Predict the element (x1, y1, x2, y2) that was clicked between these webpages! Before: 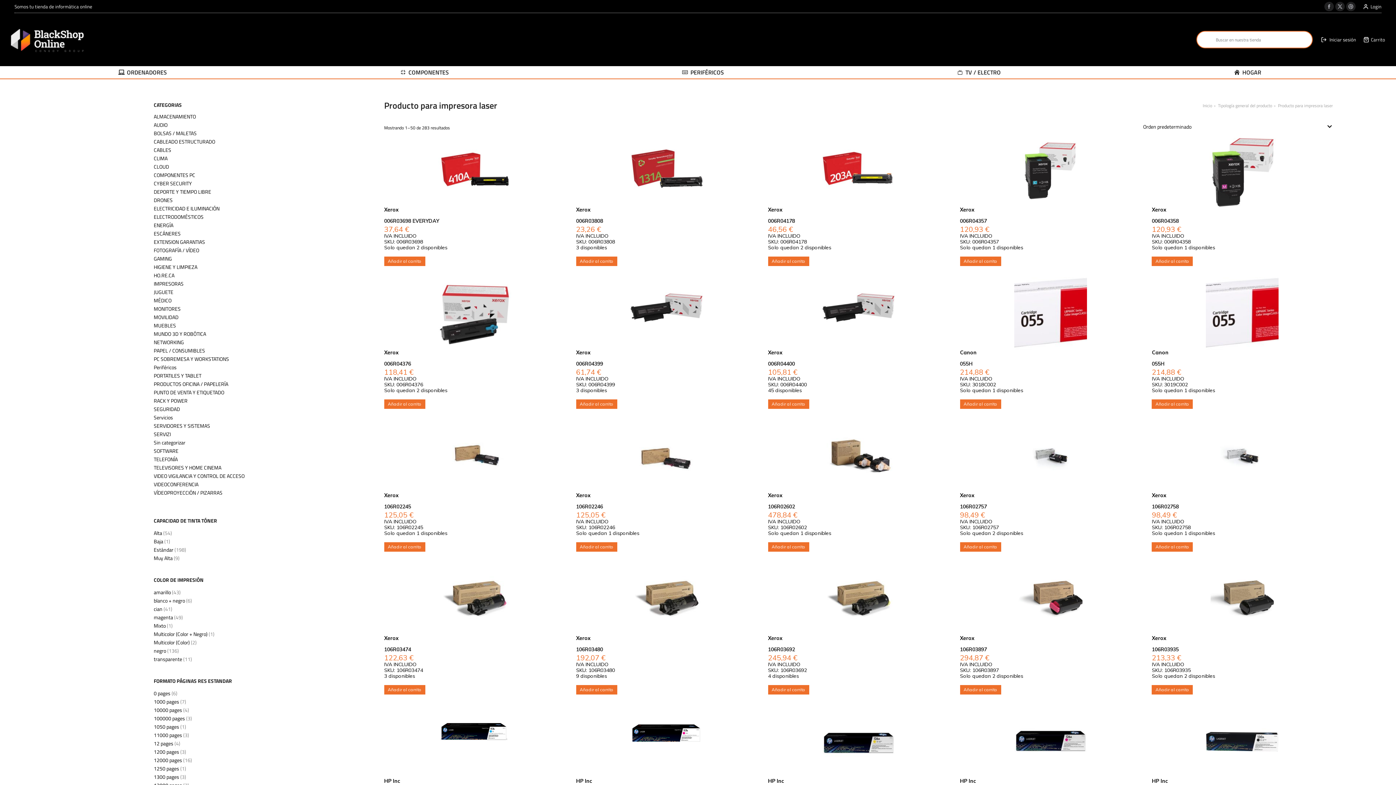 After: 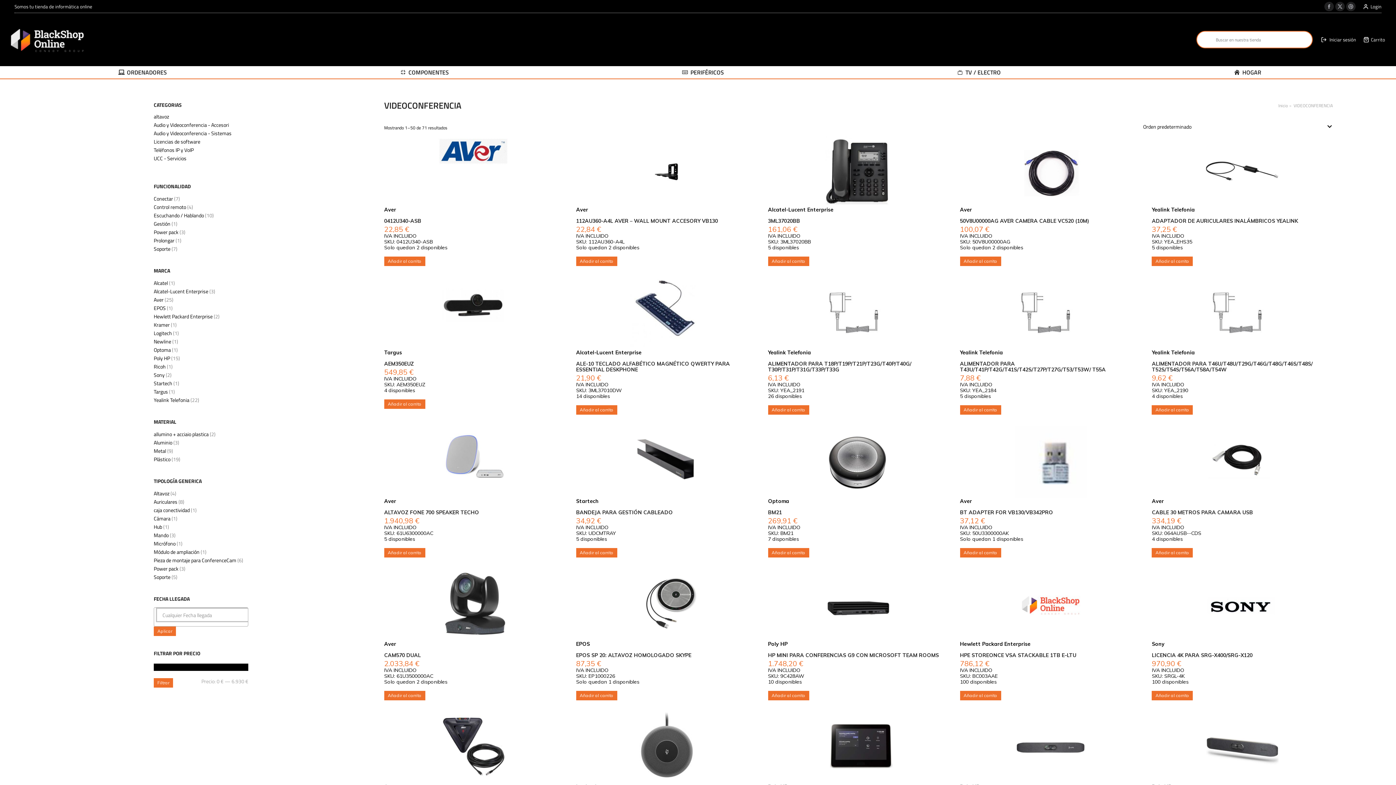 Action: label: VIDEOCONFERENCIA bbox: (153, 481, 198, 488)